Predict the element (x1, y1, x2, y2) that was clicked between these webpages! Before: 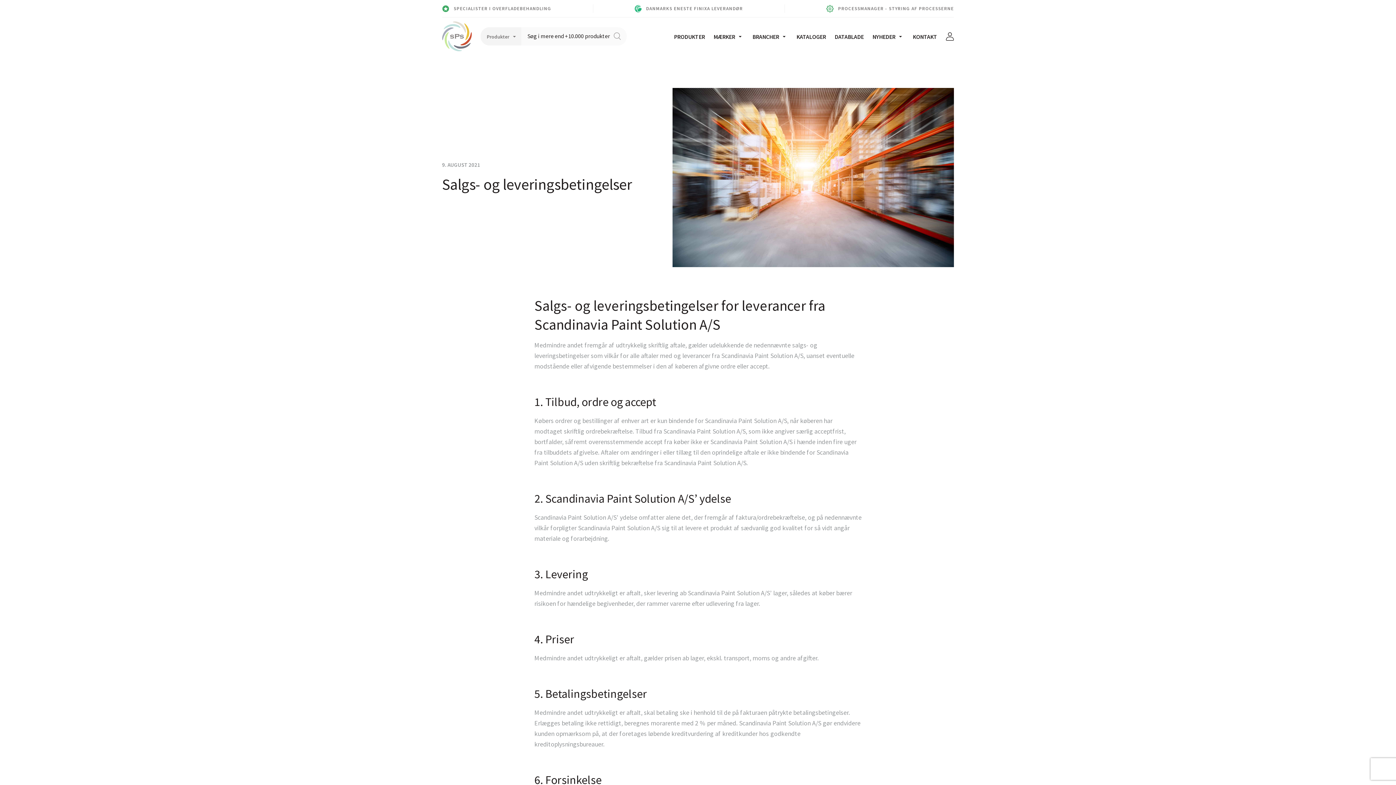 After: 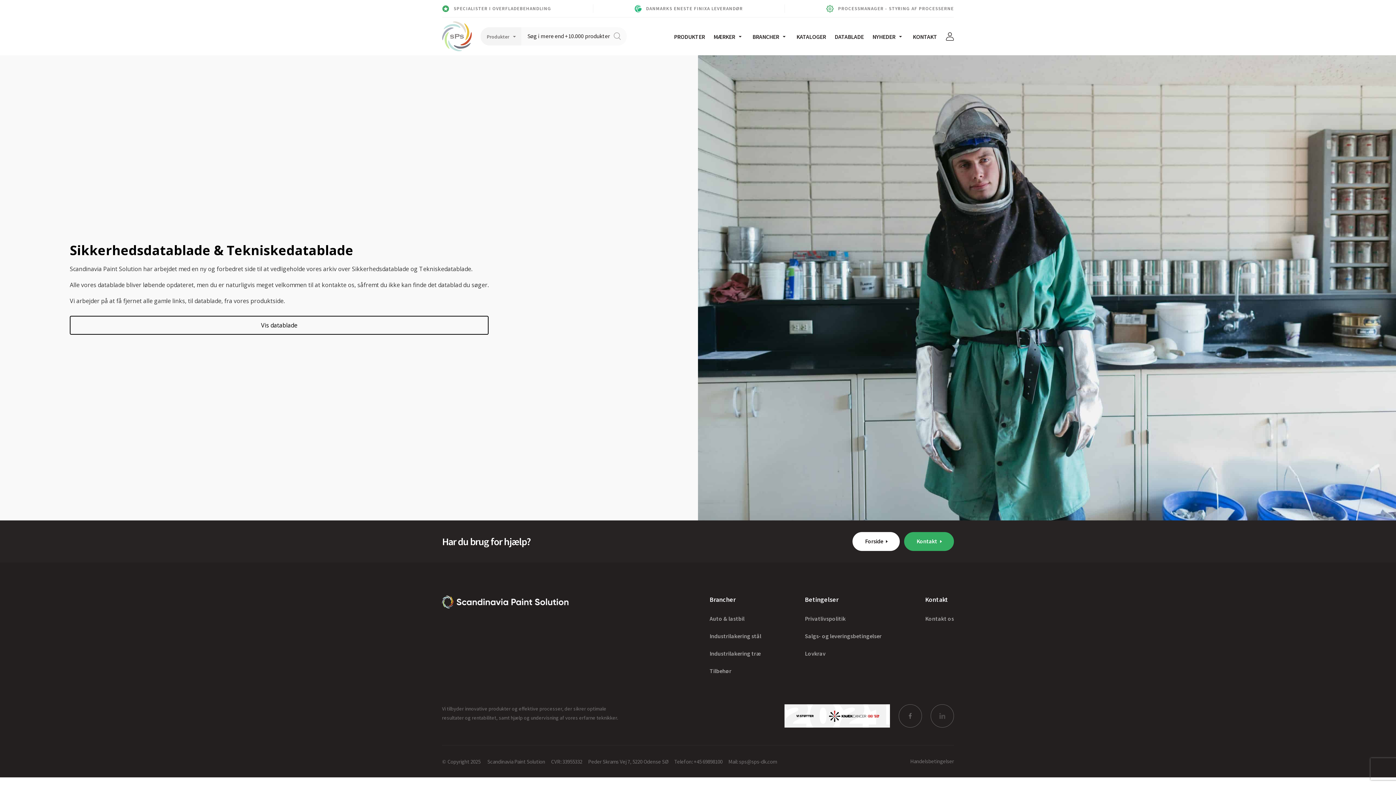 Action: bbox: (834, 32, 863, 40) label: DATABLADE